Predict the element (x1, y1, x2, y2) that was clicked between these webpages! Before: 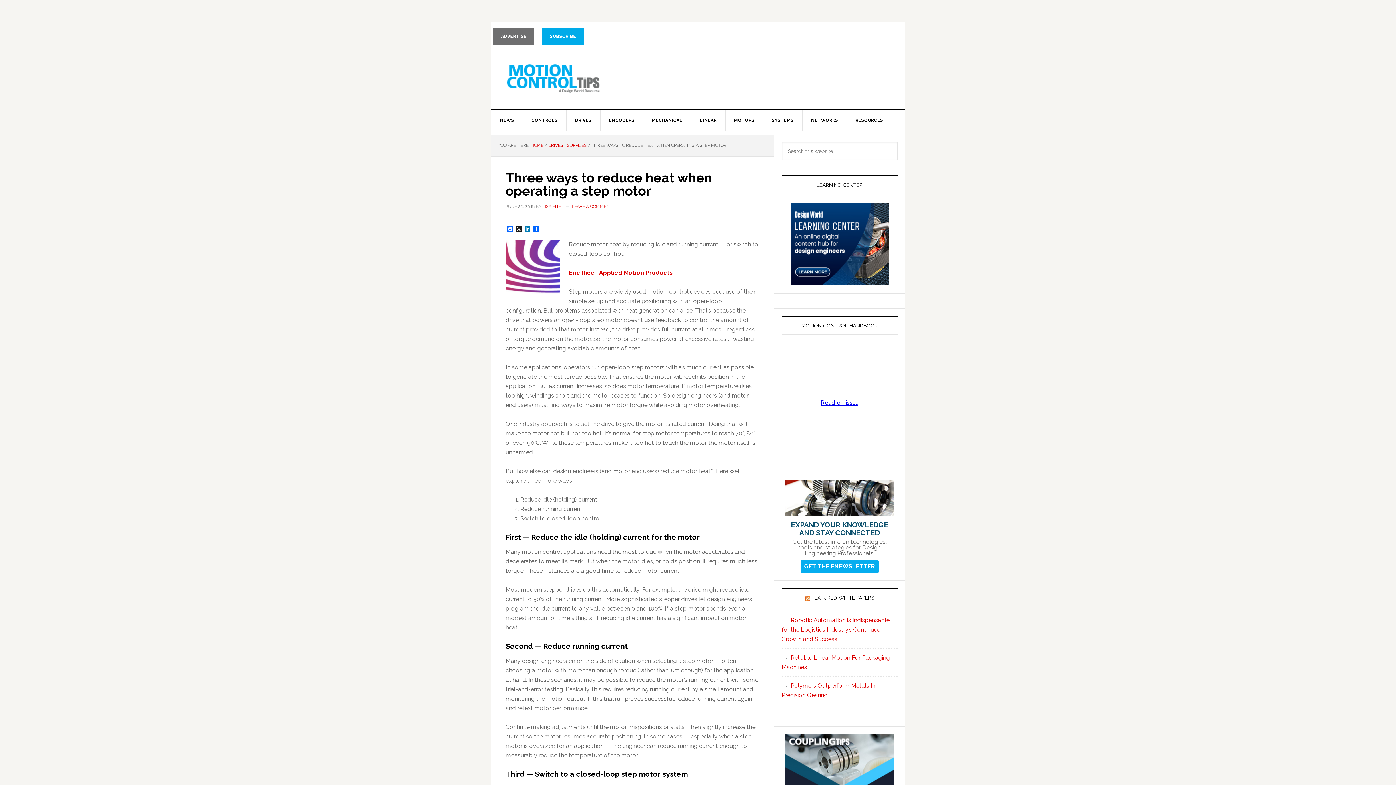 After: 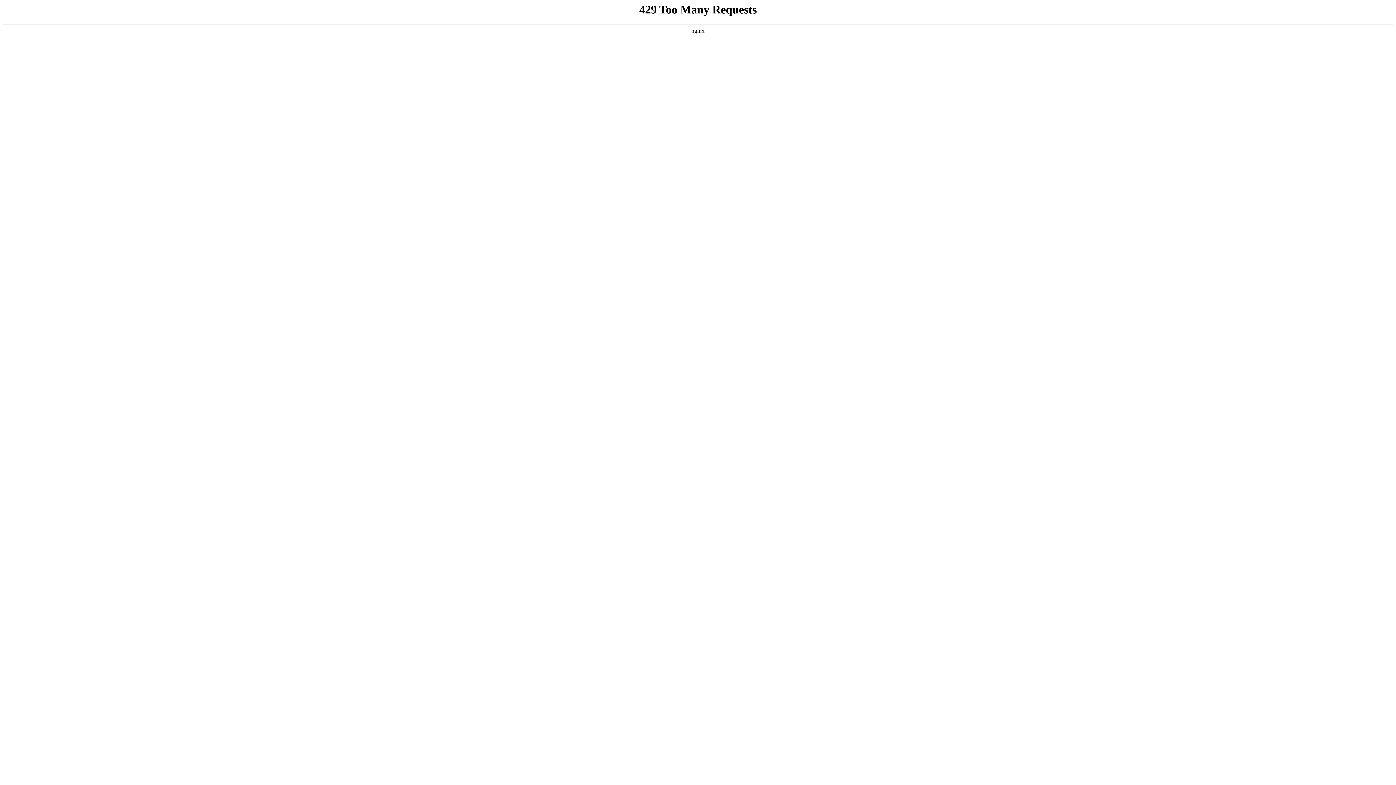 Action: bbox: (725, 109, 763, 130) label: MOTORS